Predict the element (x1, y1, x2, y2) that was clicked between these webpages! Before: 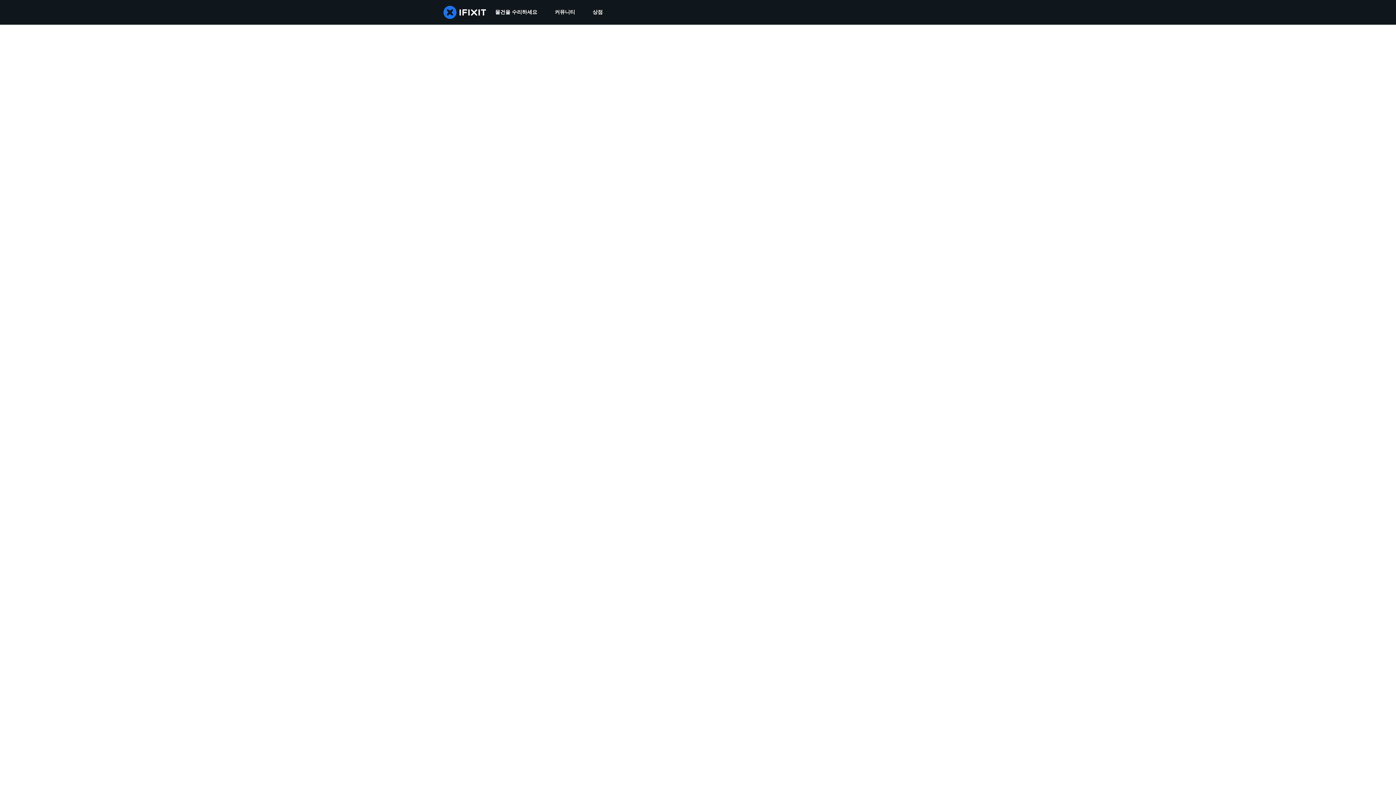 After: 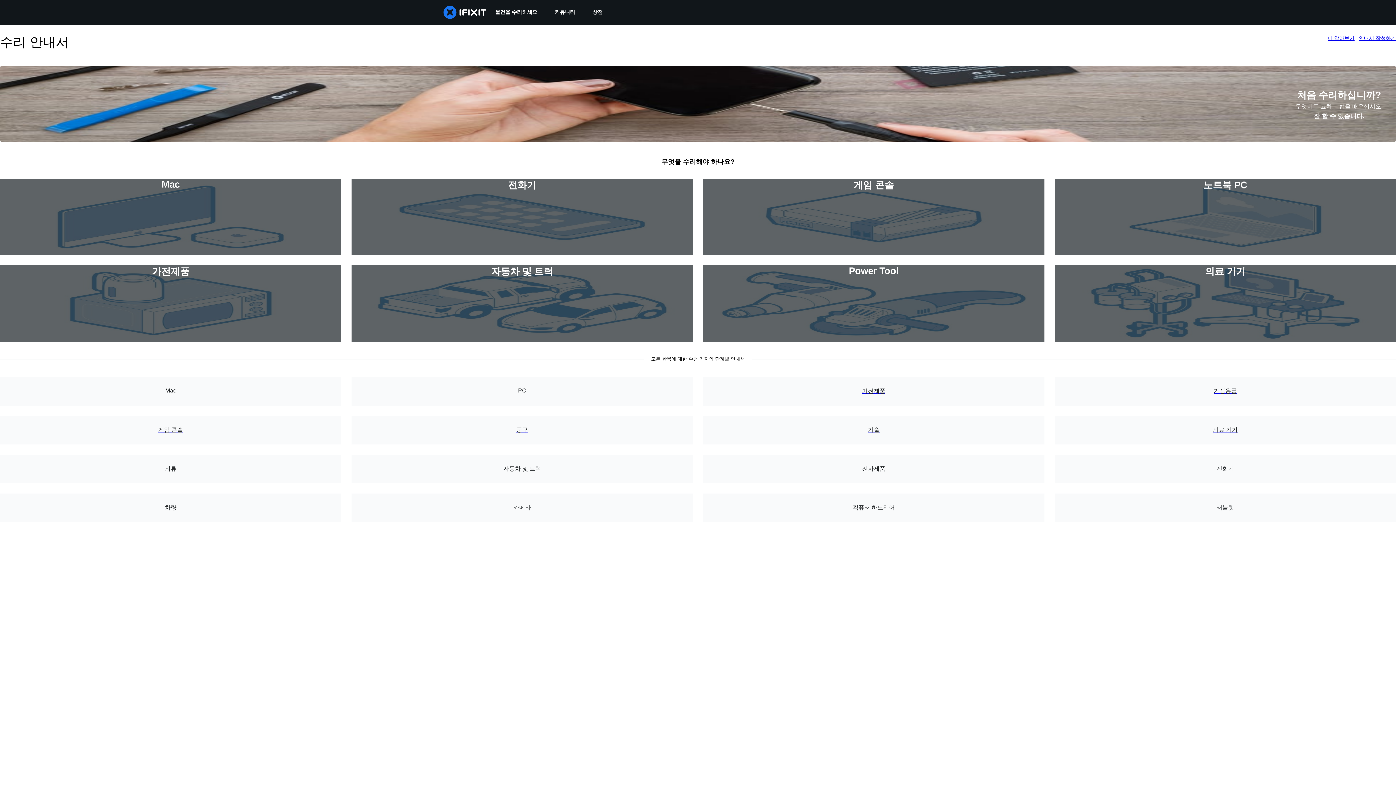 Action: label: 물건을 수리하세요 bbox: (486, 0, 546, 24)